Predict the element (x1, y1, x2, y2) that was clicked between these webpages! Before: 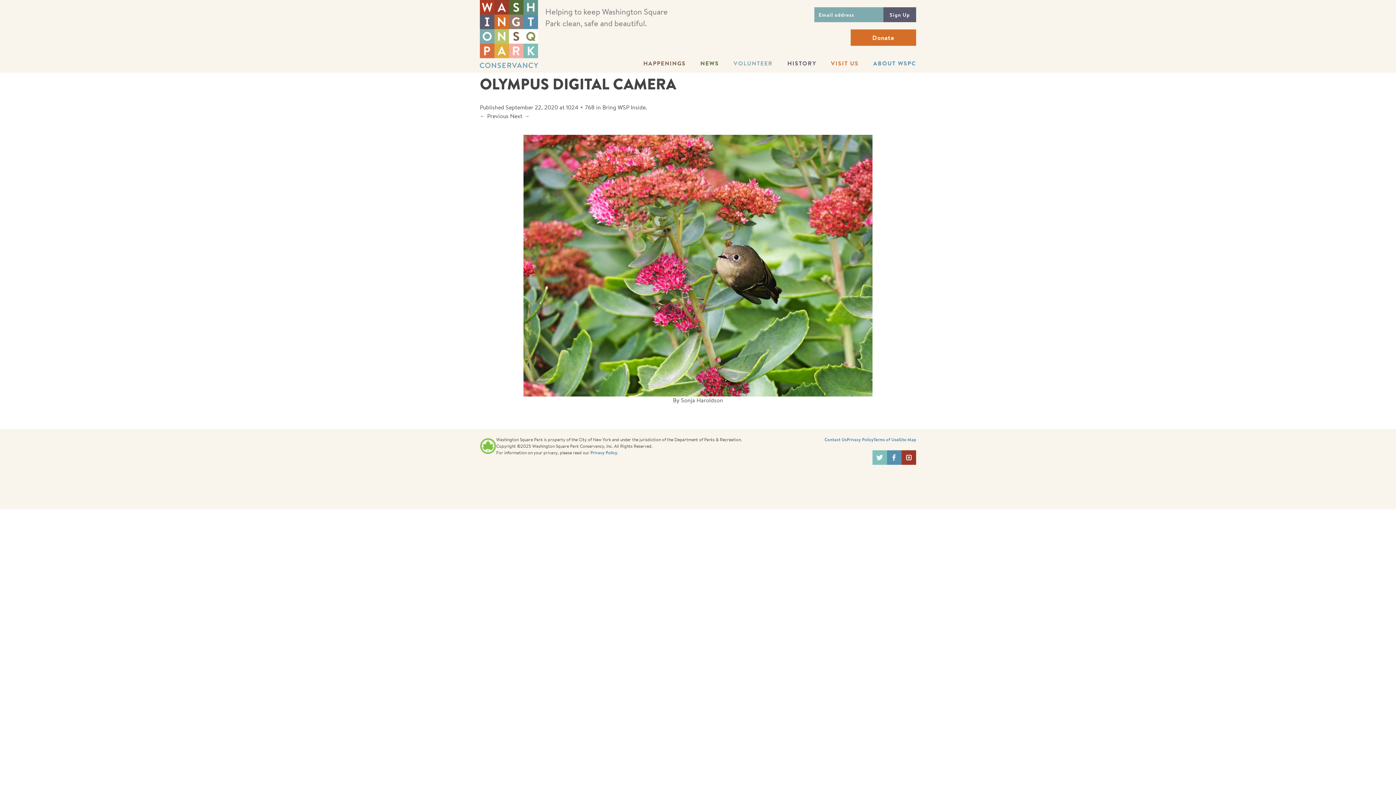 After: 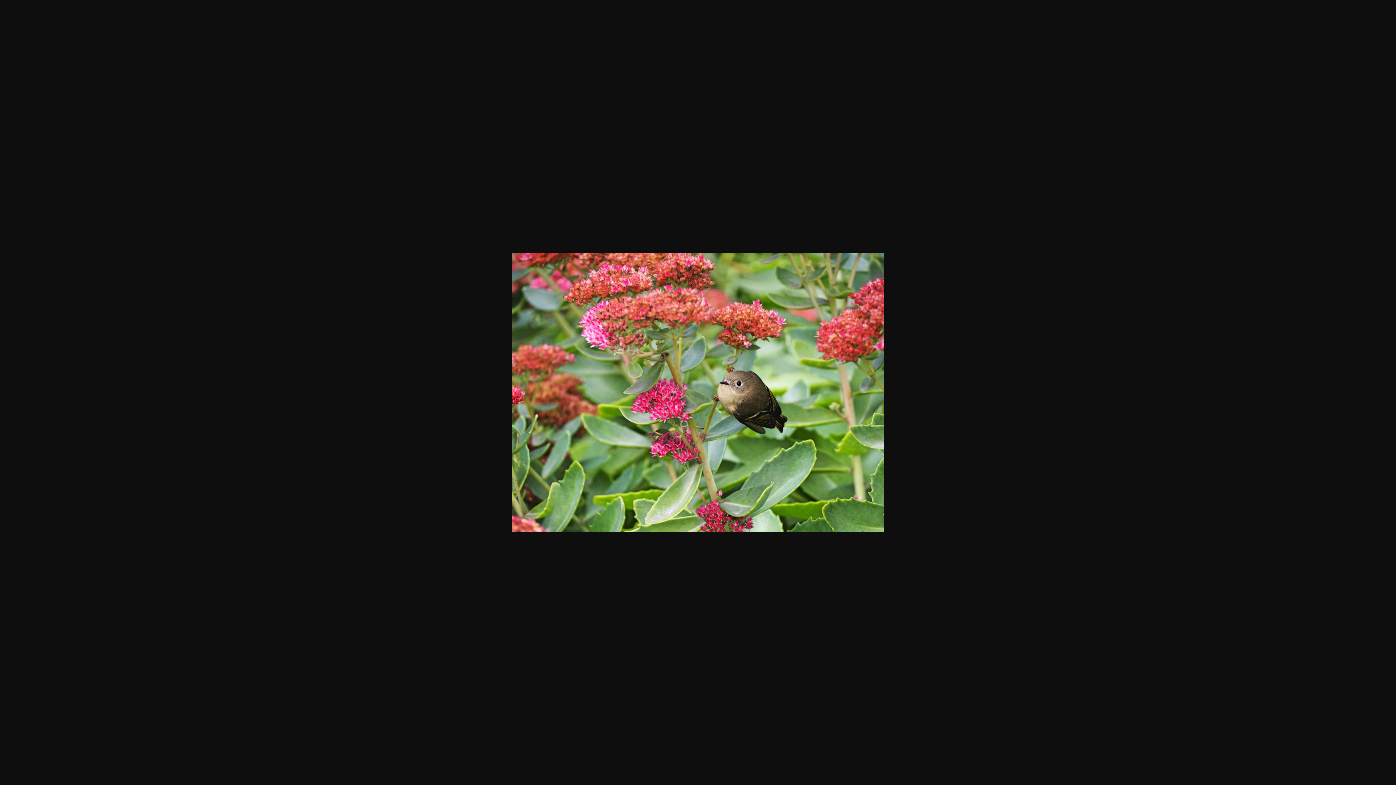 Action: label: 1024 × 768 bbox: (566, 103, 594, 110)